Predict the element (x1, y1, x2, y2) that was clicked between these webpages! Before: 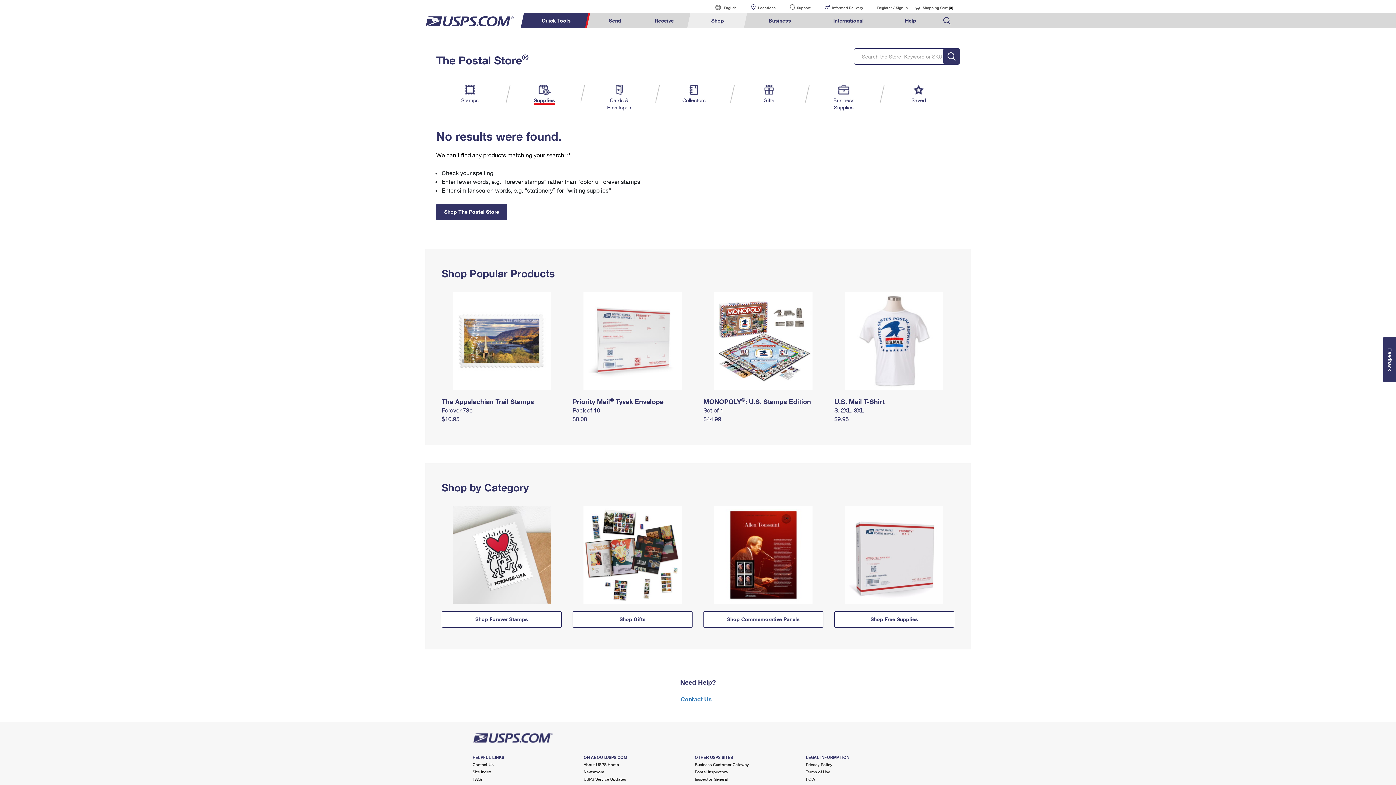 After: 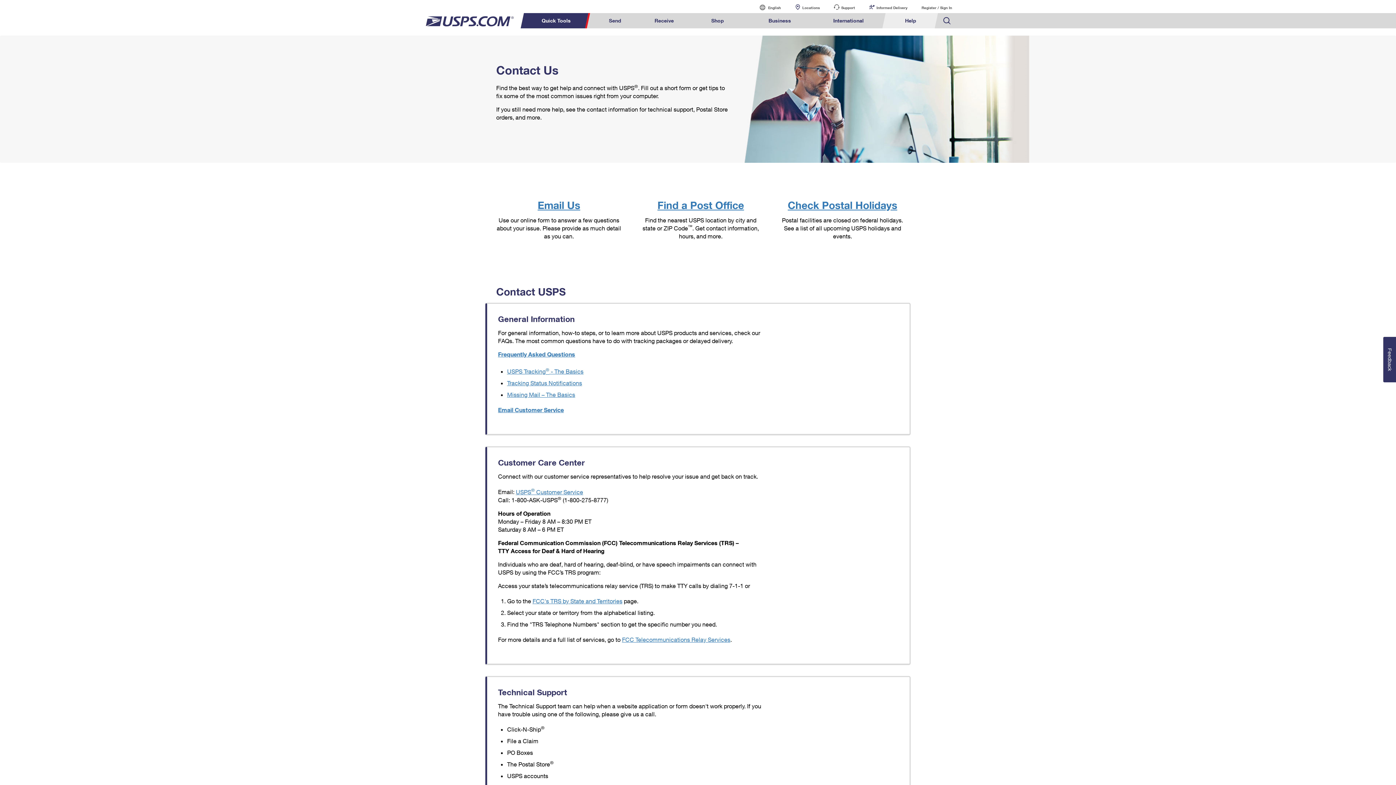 Action: bbox: (472, 762, 493, 767) label: Contact Us